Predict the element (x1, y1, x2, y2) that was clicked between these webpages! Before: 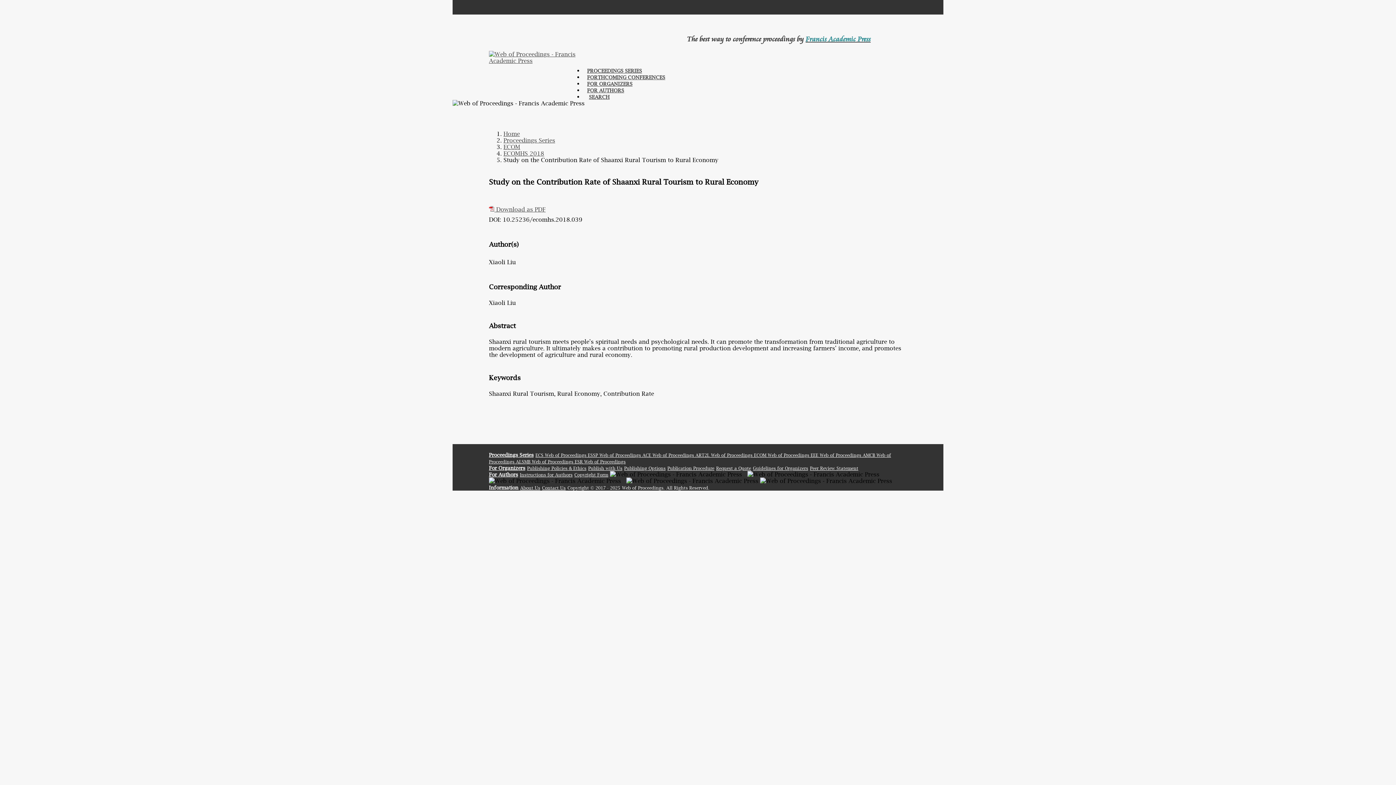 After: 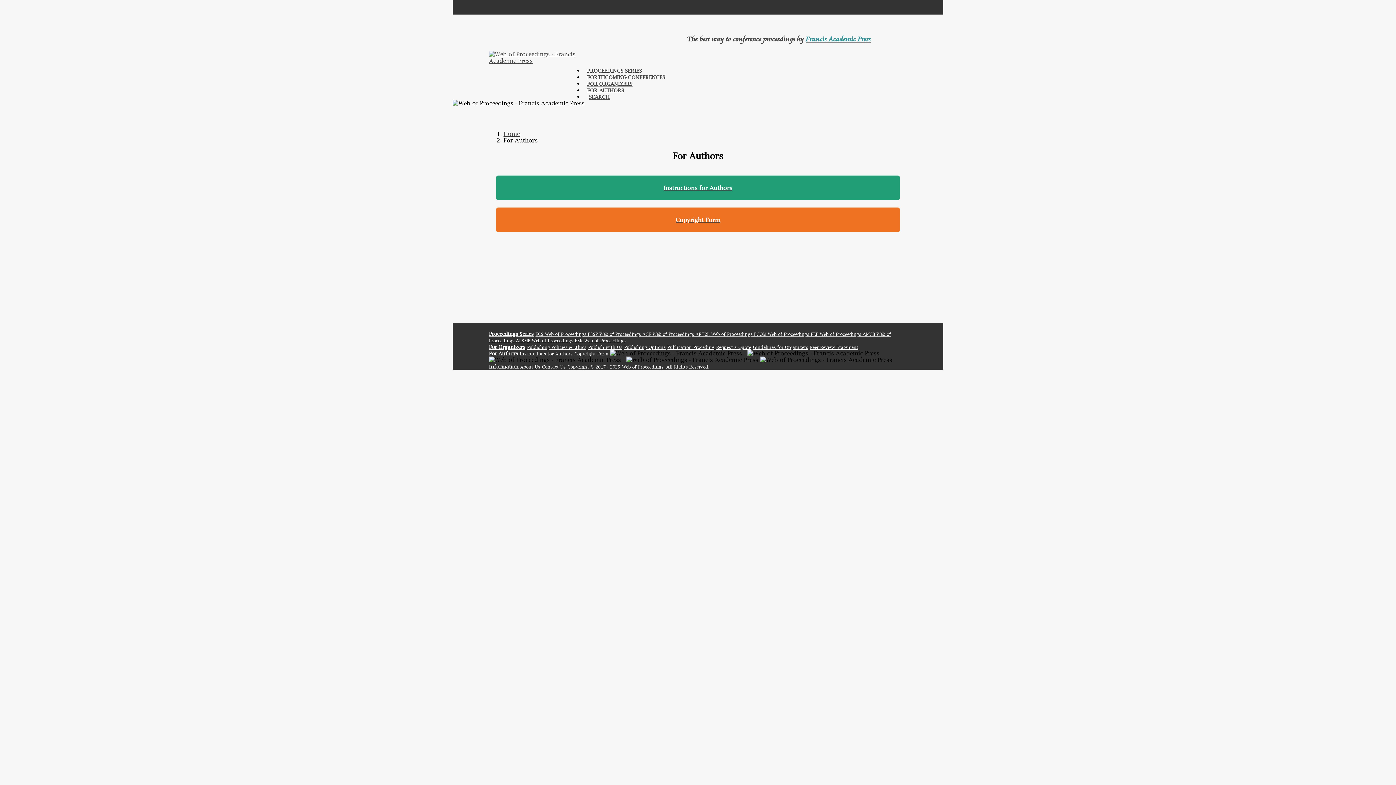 Action: bbox: (489, 472, 518, 477) label: For Authors